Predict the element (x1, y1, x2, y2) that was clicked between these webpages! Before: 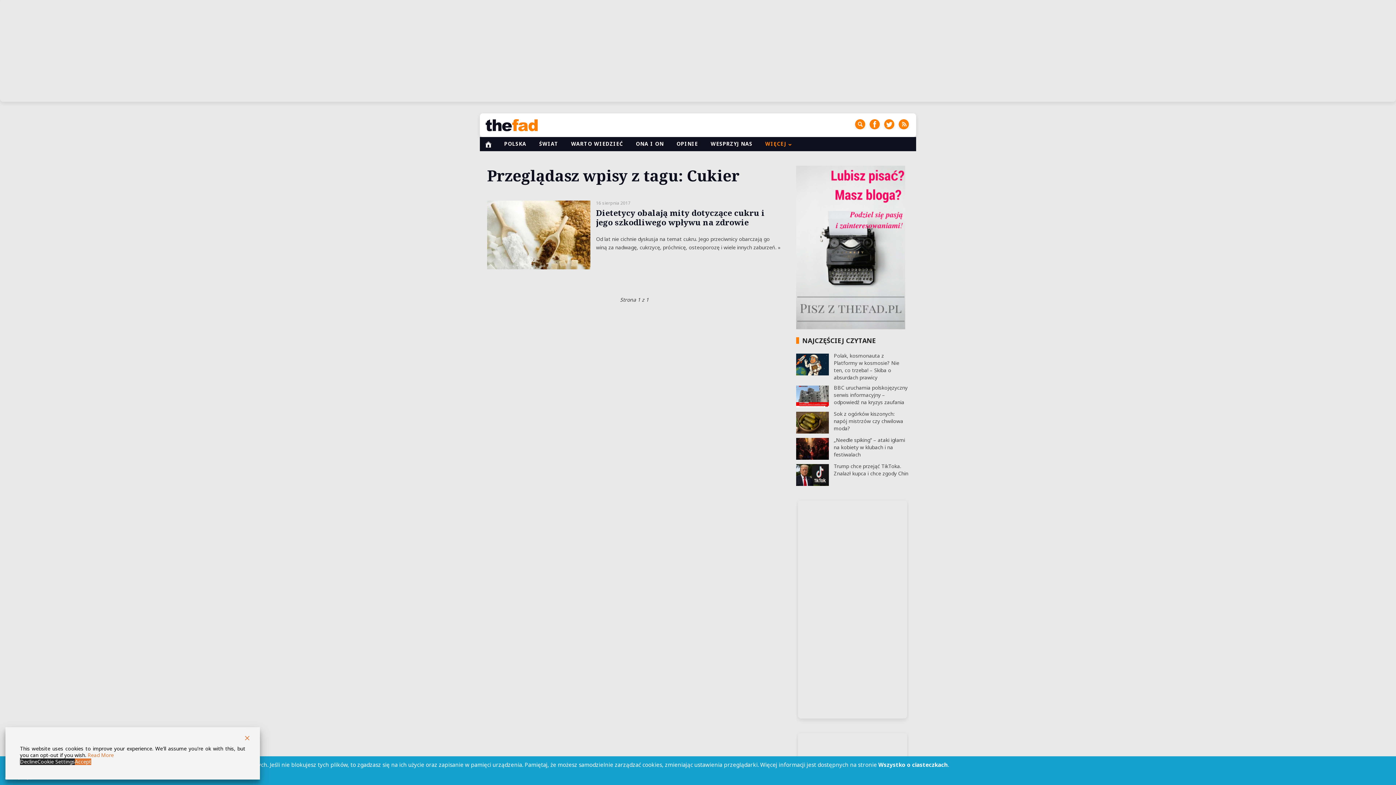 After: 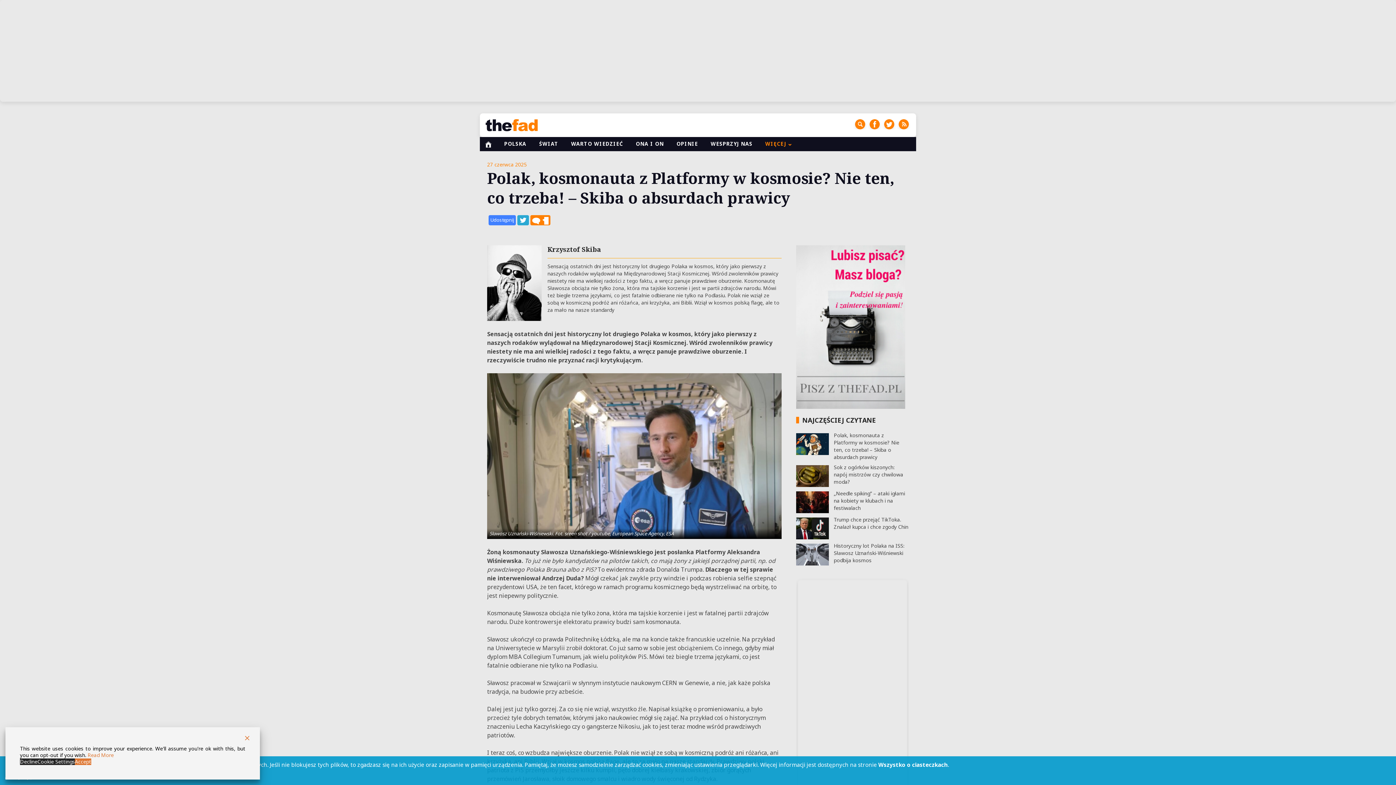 Action: bbox: (796, 352, 909, 381) label: Polak, kosmonauta z Platformy w kosmosie? Nie ten, co trzeba! – Skiba o absurdach prawicy